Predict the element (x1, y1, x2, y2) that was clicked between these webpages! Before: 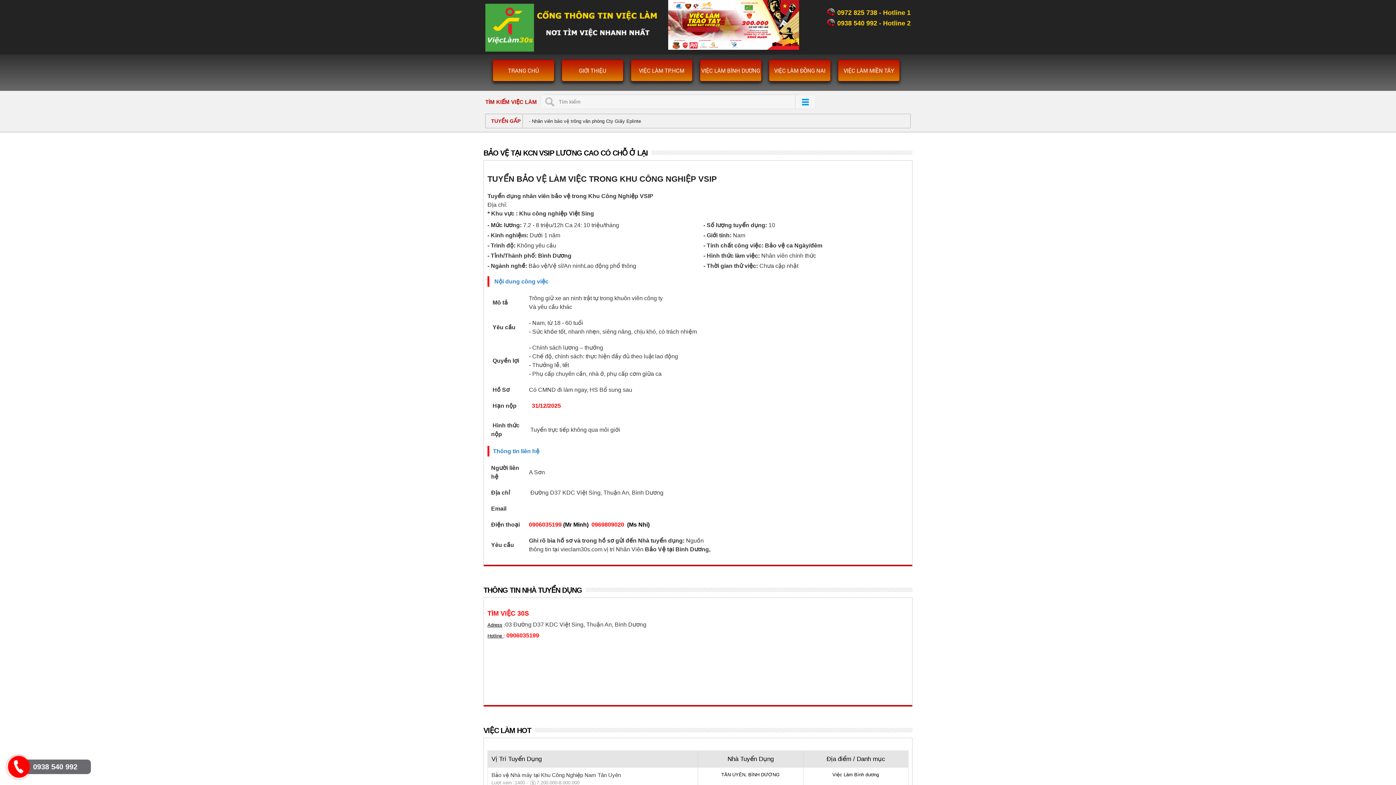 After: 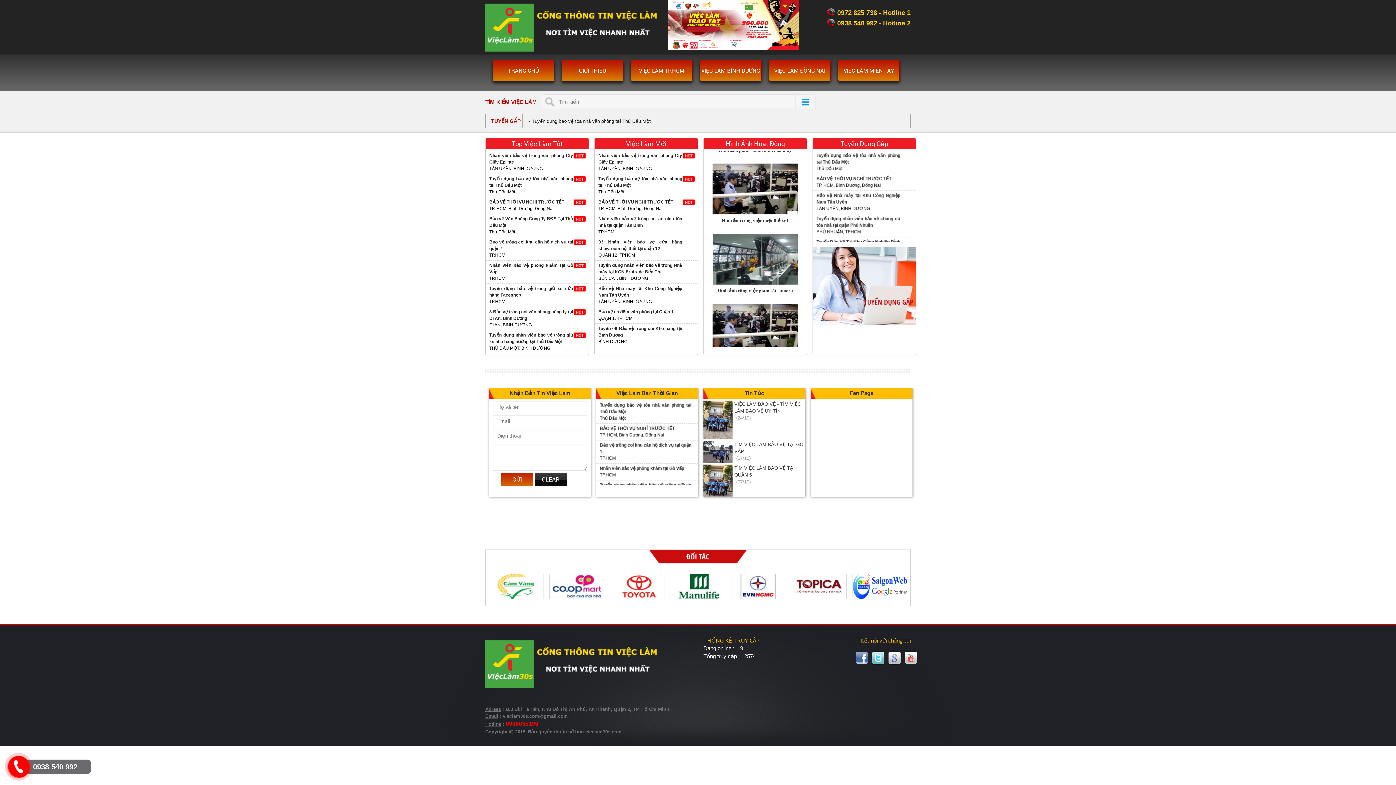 Action: bbox: (485, 0, 659, 54)